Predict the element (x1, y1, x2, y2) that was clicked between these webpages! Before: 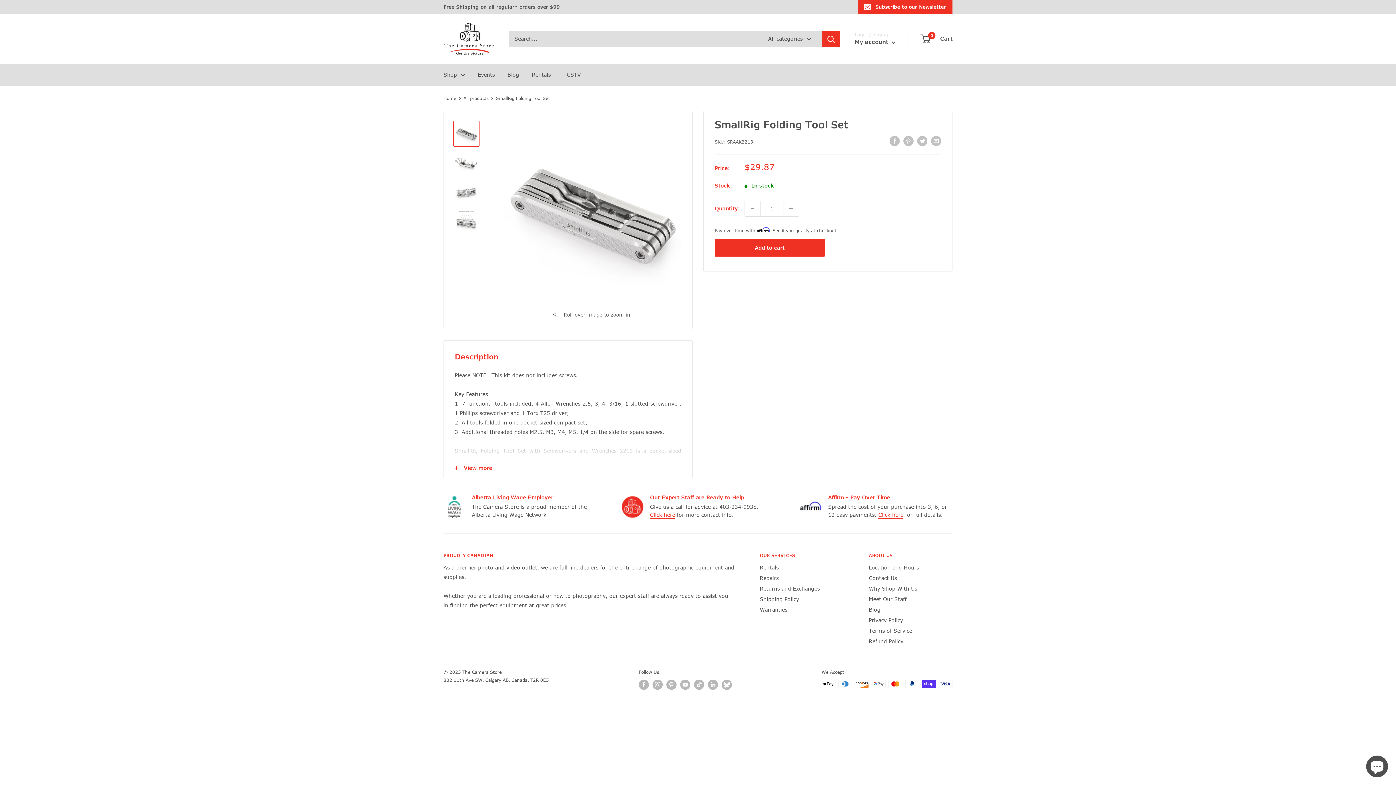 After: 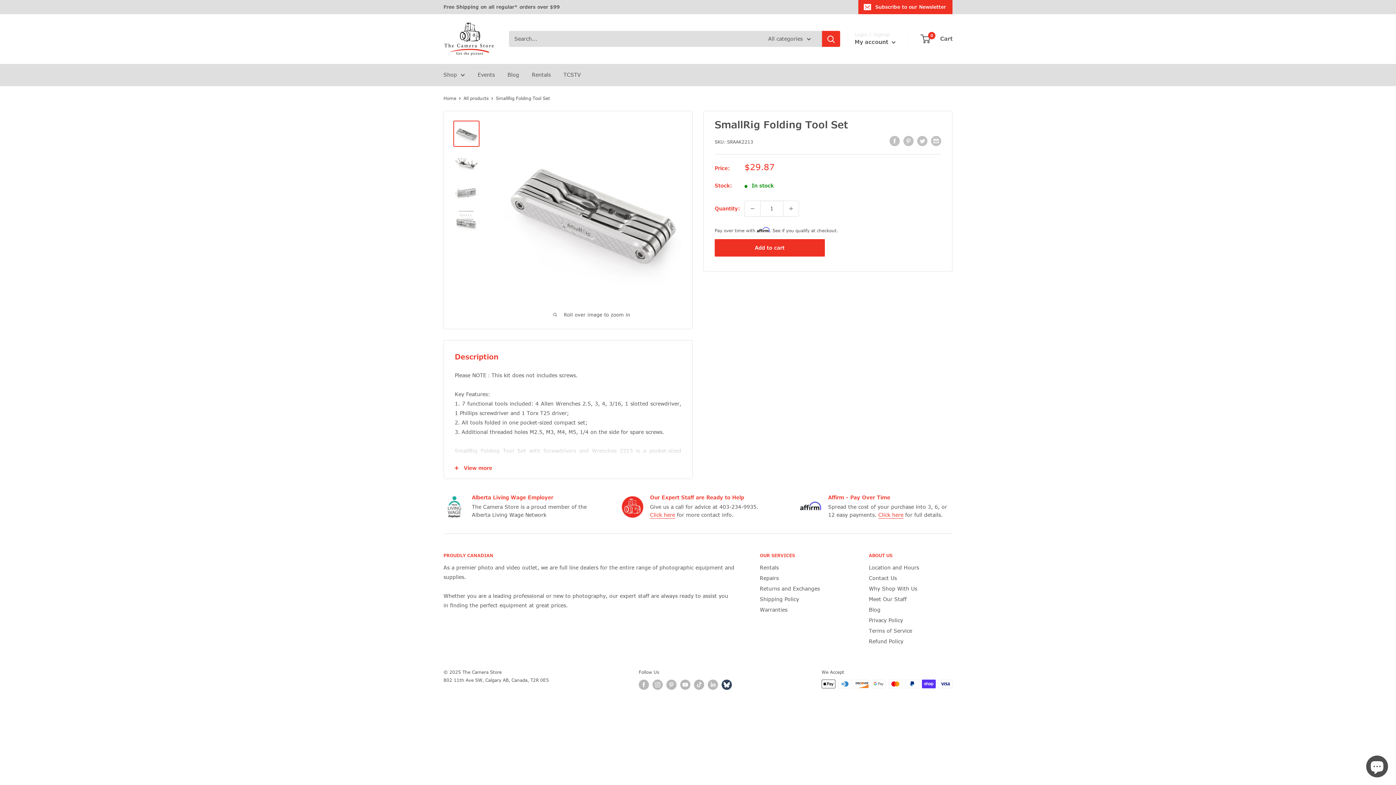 Action: bbox: (721, 680, 732, 690) label: Follow us on Tumblr